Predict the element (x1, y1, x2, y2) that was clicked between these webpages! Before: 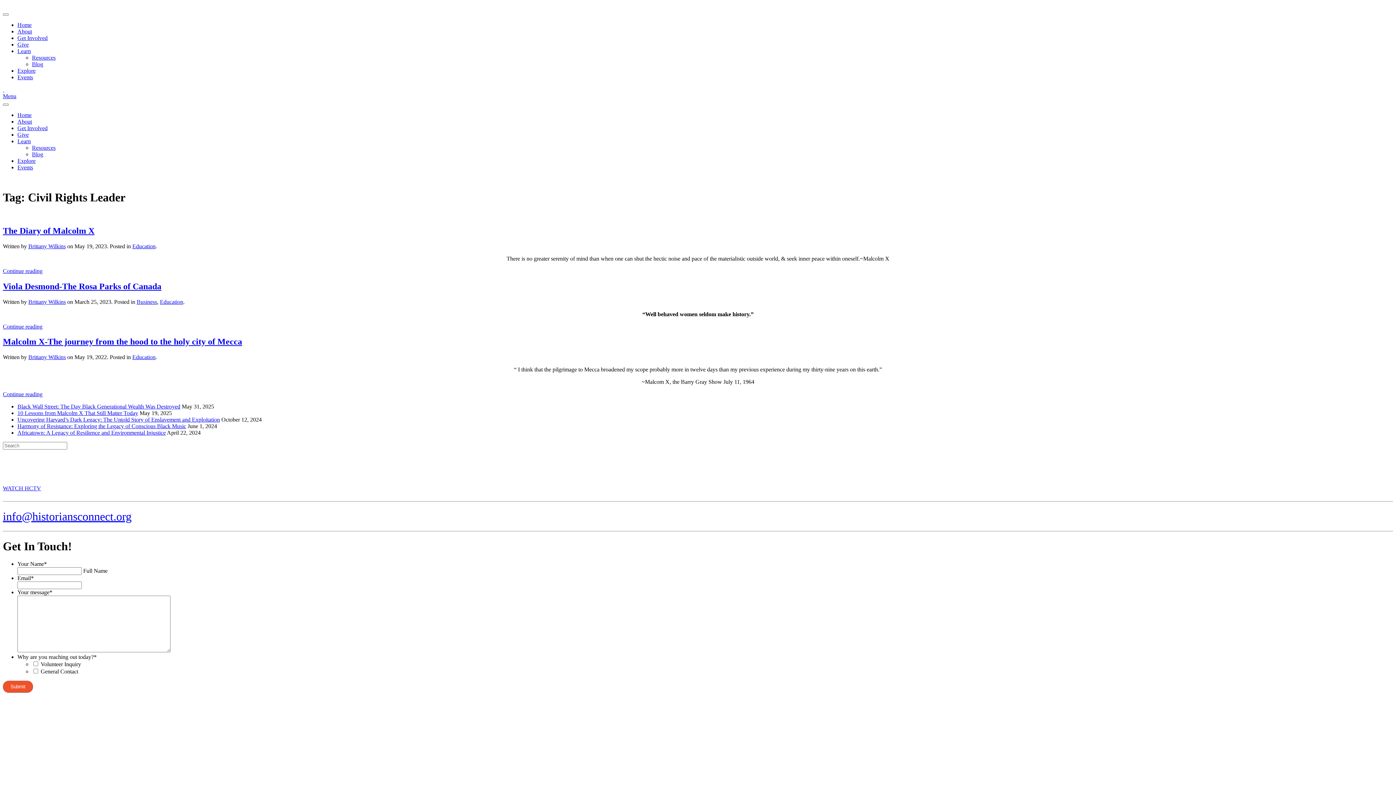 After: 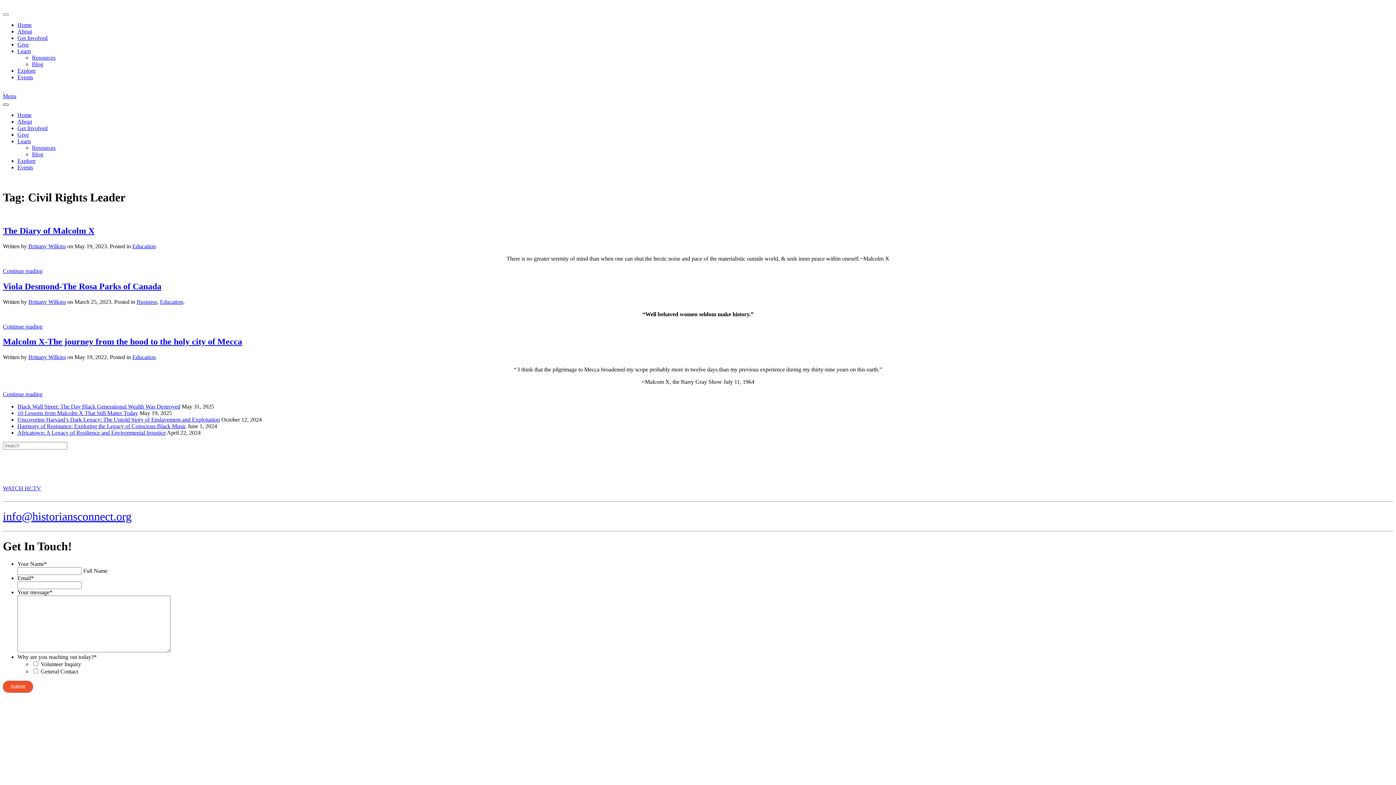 Action: bbox: (2, 103, 8, 105)